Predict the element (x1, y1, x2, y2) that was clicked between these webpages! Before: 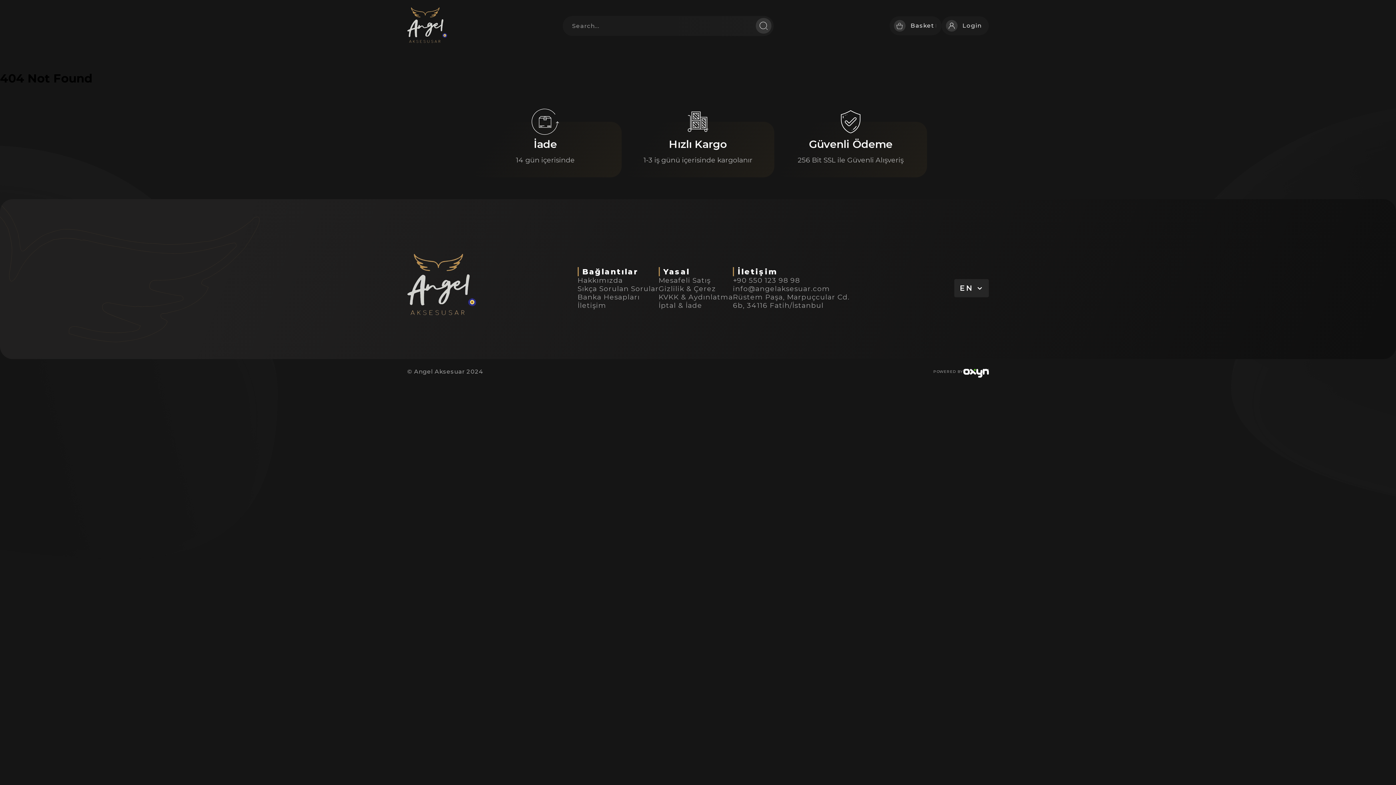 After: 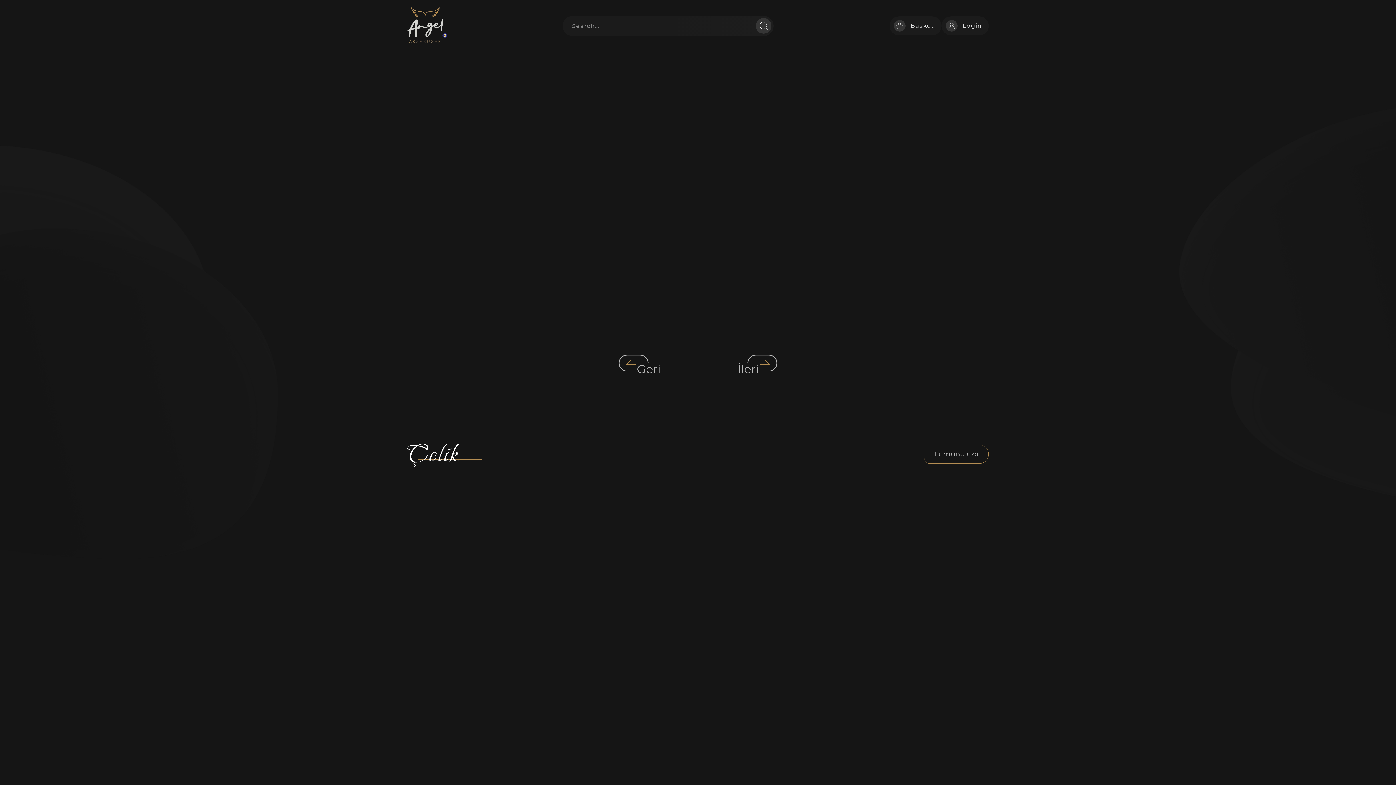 Action: bbox: (407, 7, 447, 44)